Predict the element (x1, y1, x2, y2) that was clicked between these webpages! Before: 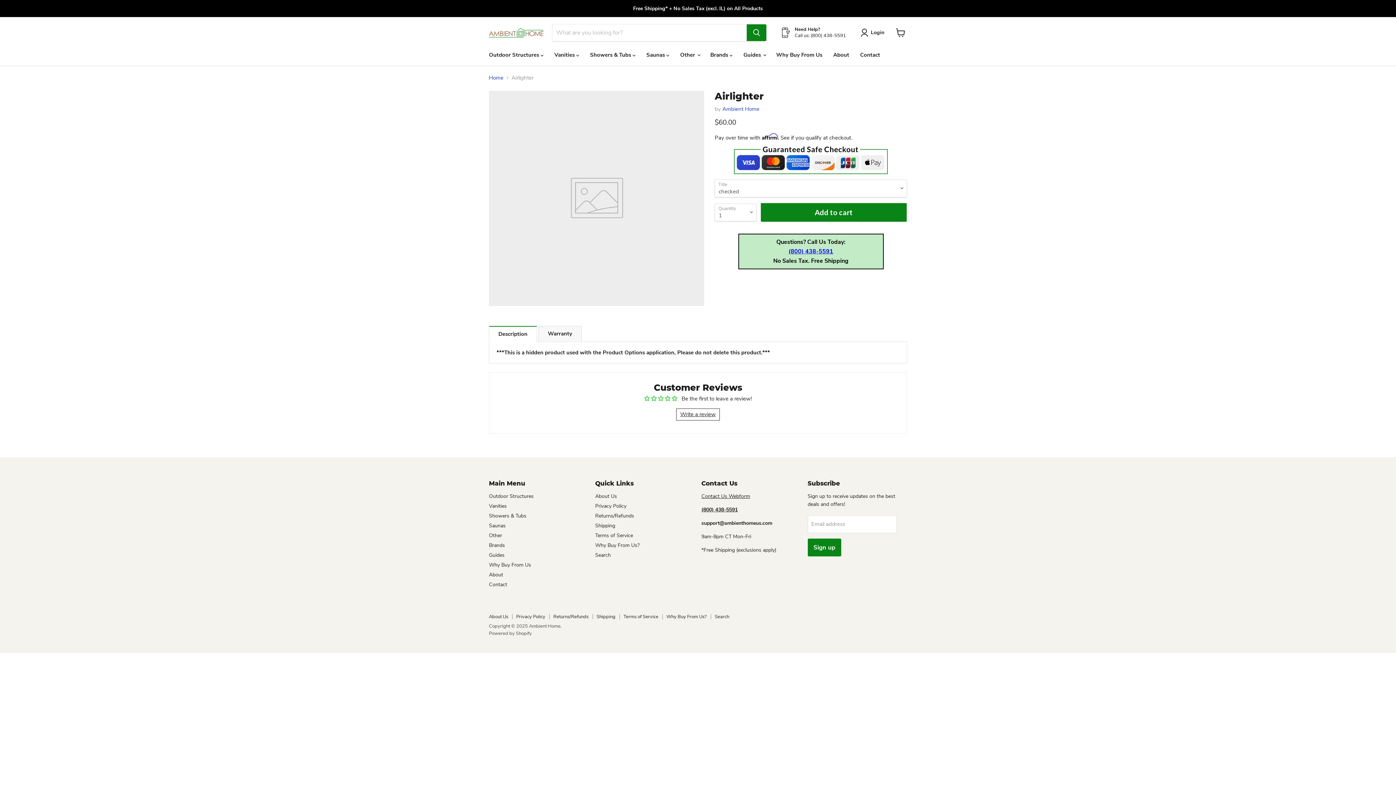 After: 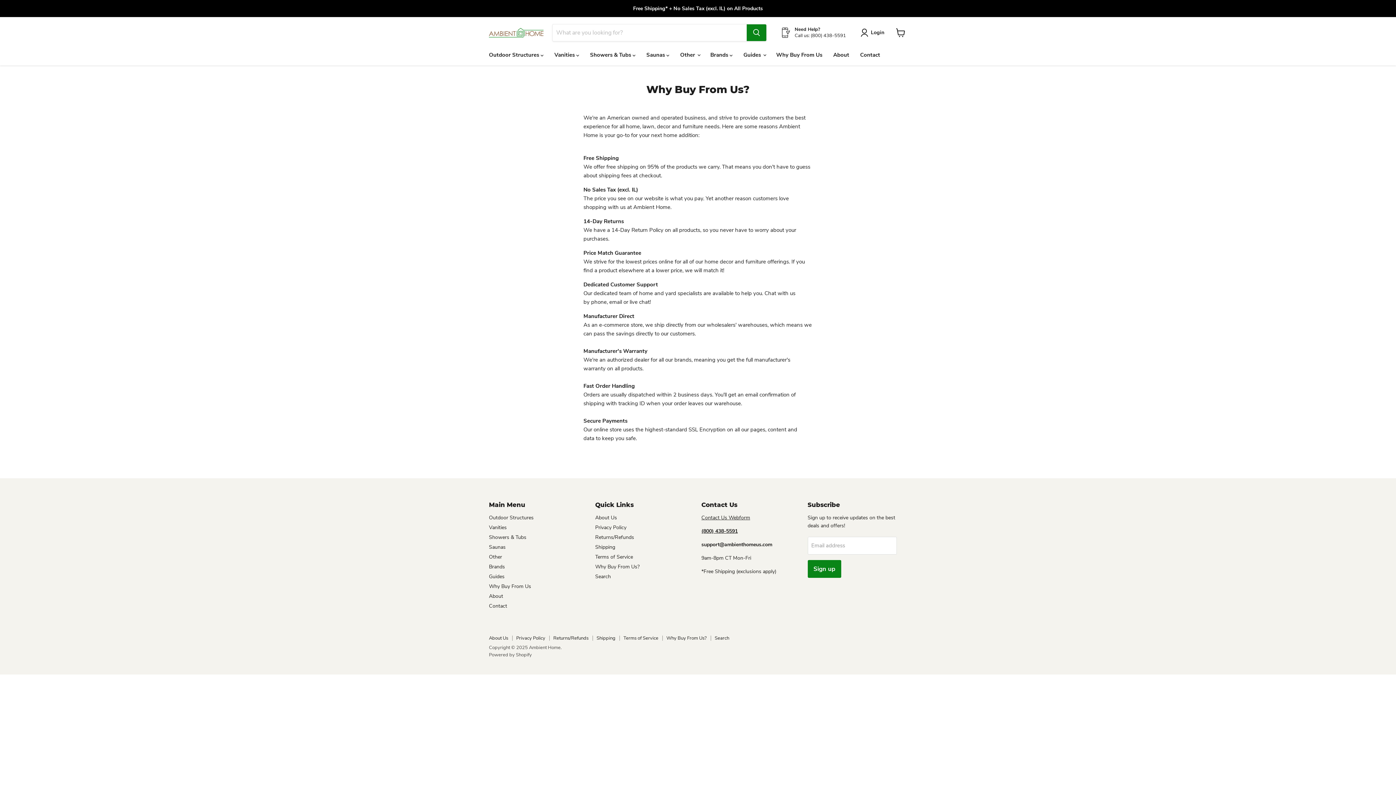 Action: label: Why Buy From Us? bbox: (595, 542, 639, 549)